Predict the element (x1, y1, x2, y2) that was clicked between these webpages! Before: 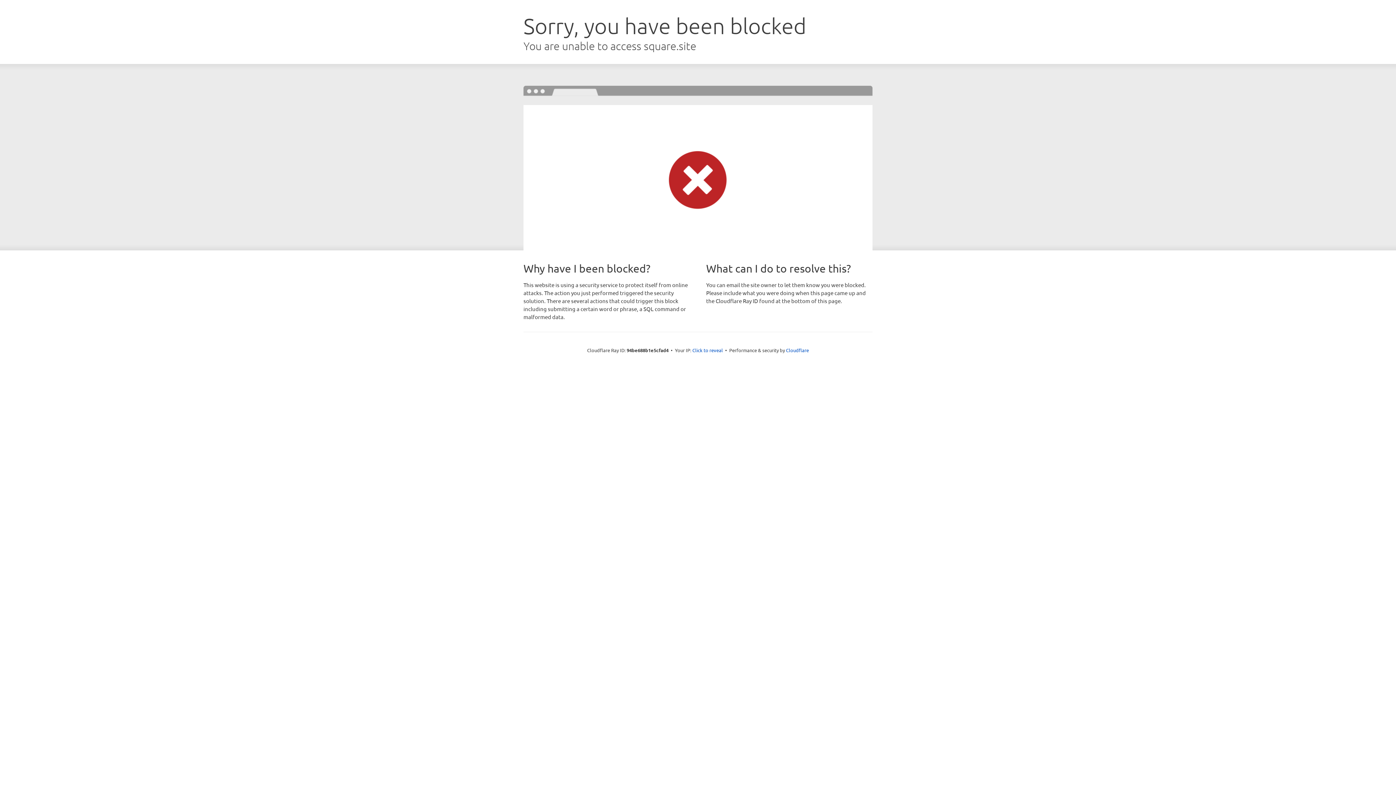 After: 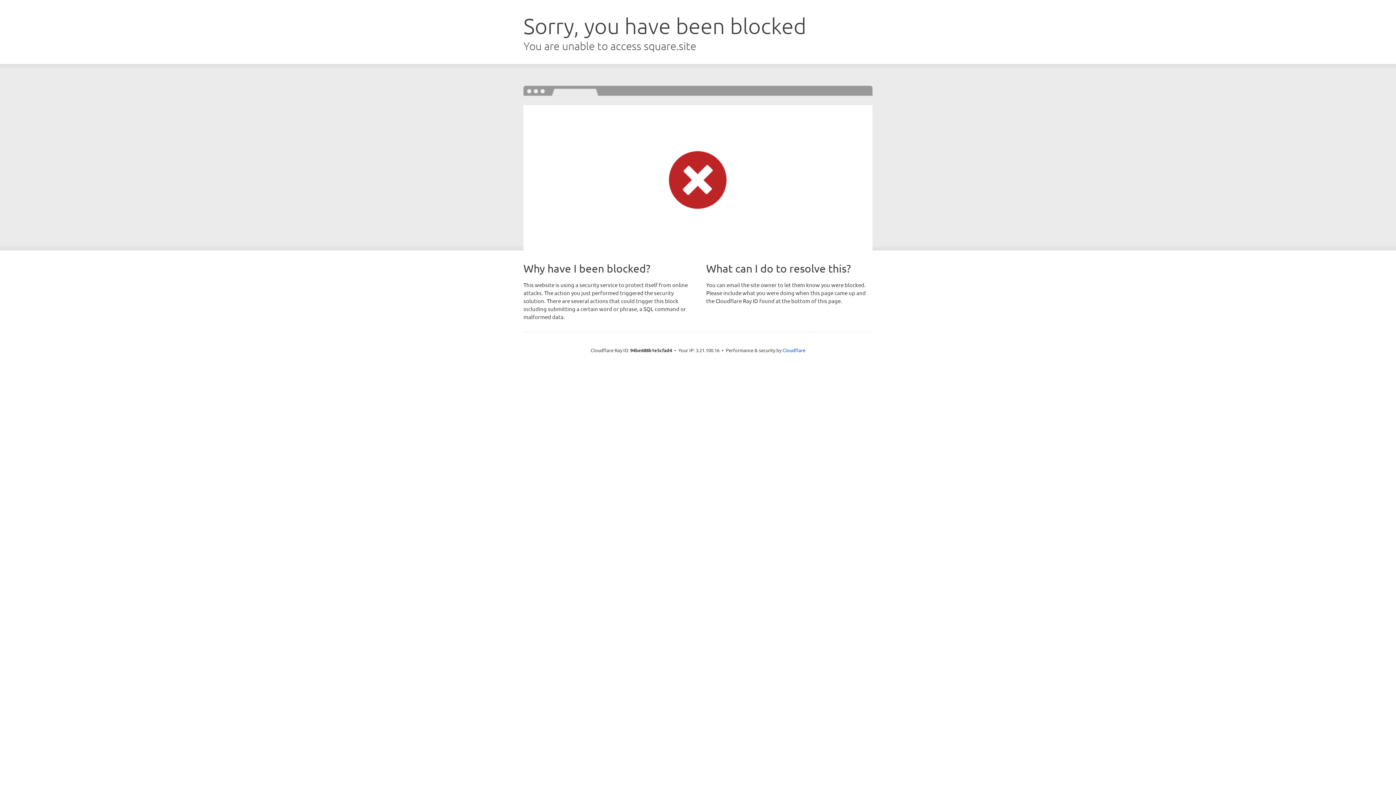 Action: label: Click to reveal bbox: (692, 346, 723, 353)